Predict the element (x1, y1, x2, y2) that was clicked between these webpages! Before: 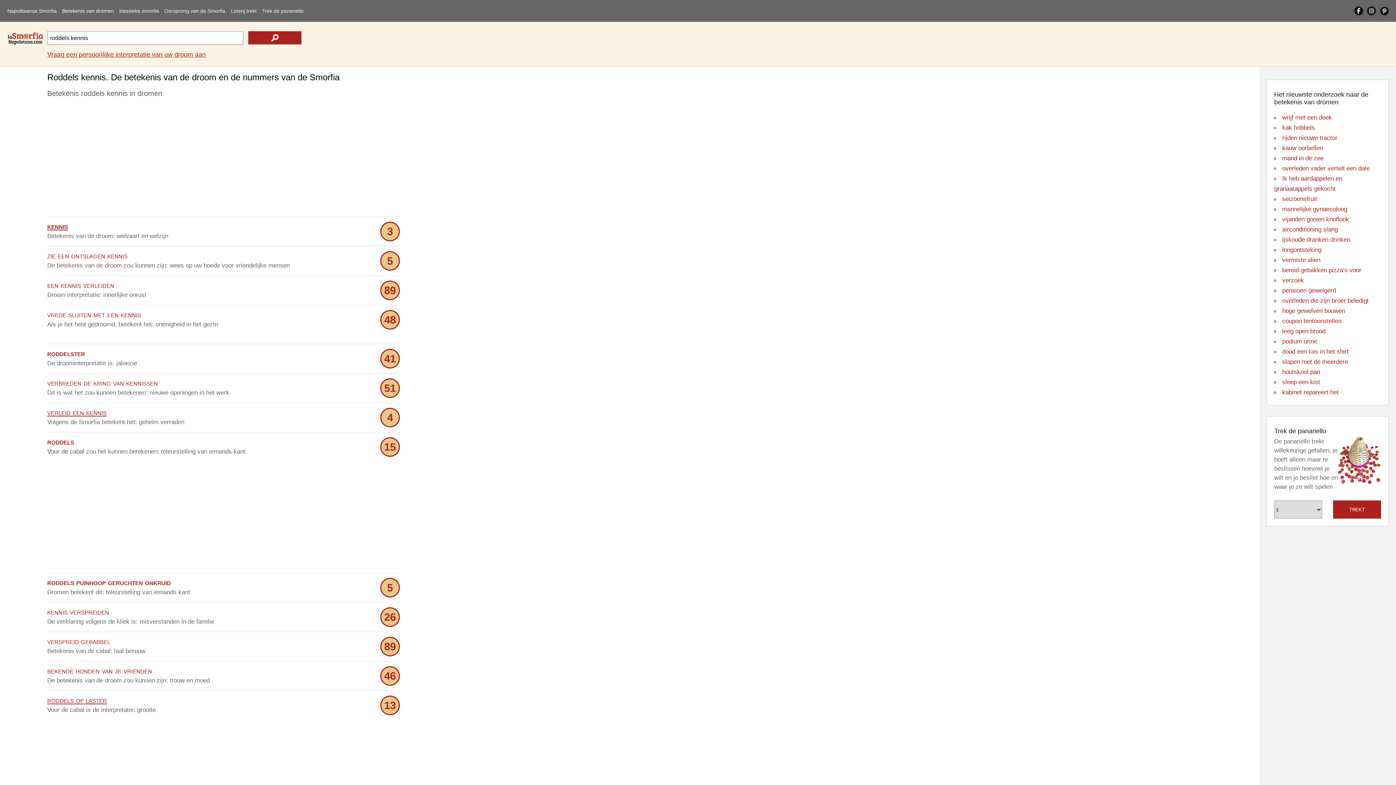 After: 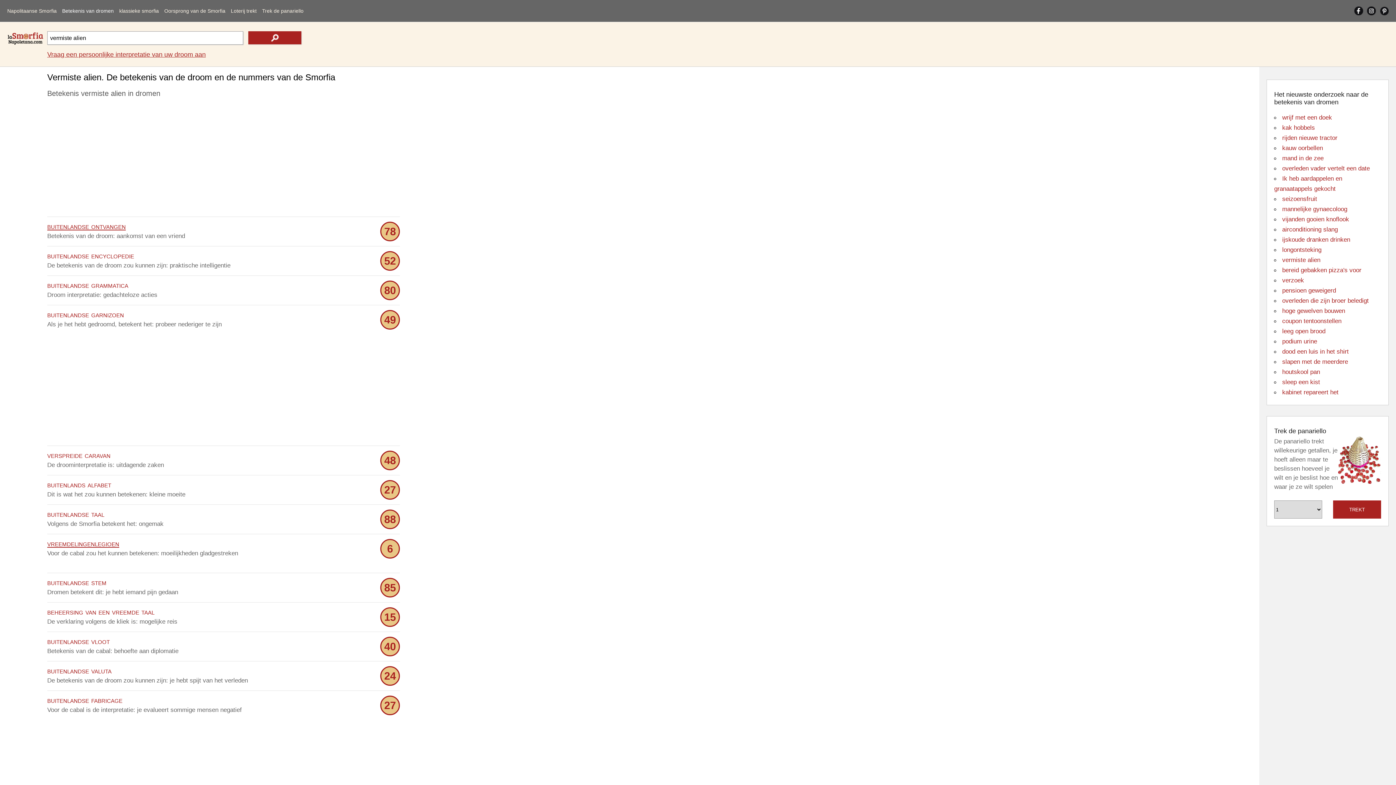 Action: label: vermiste alien bbox: (1282, 256, 1320, 263)